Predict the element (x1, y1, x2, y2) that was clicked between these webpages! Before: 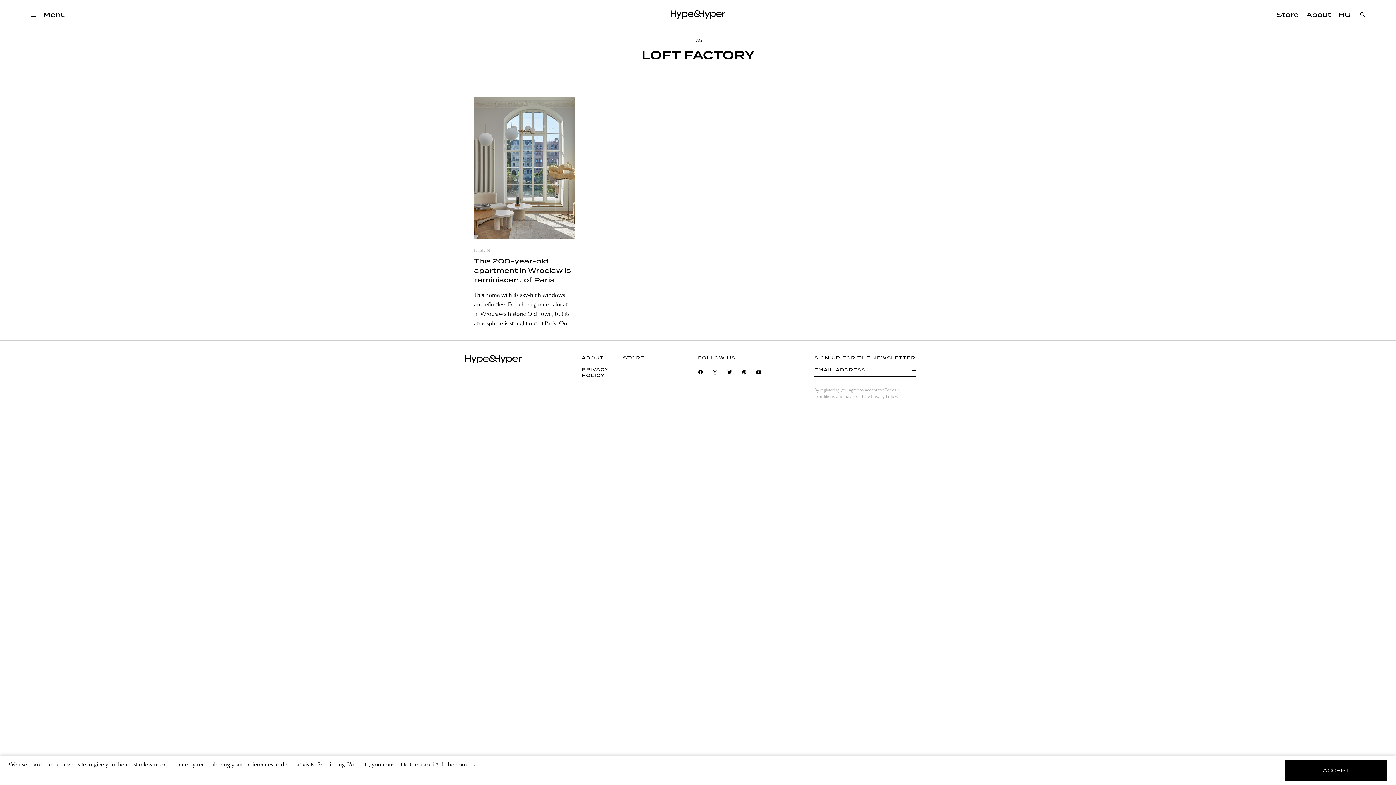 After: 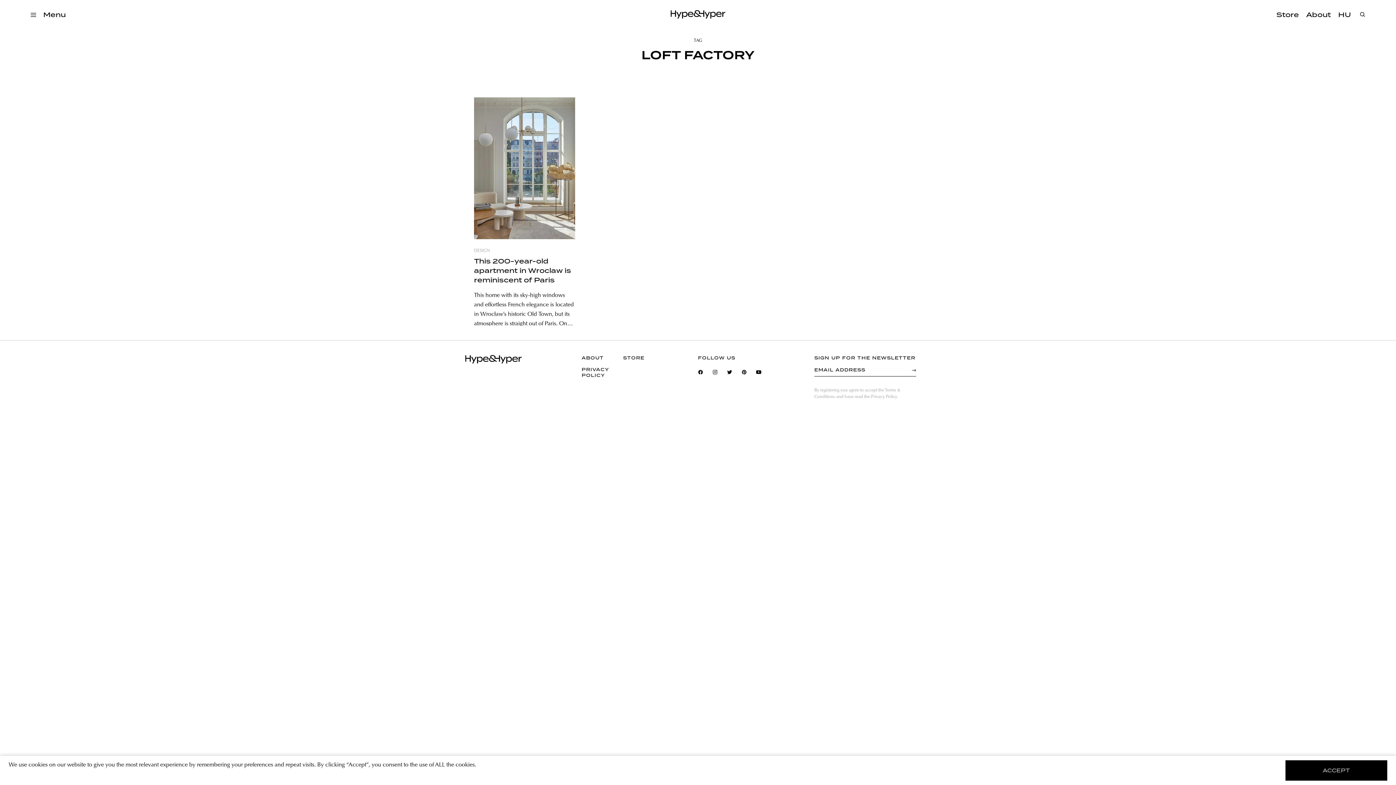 Action: bbox: (756, 369, 761, 375)